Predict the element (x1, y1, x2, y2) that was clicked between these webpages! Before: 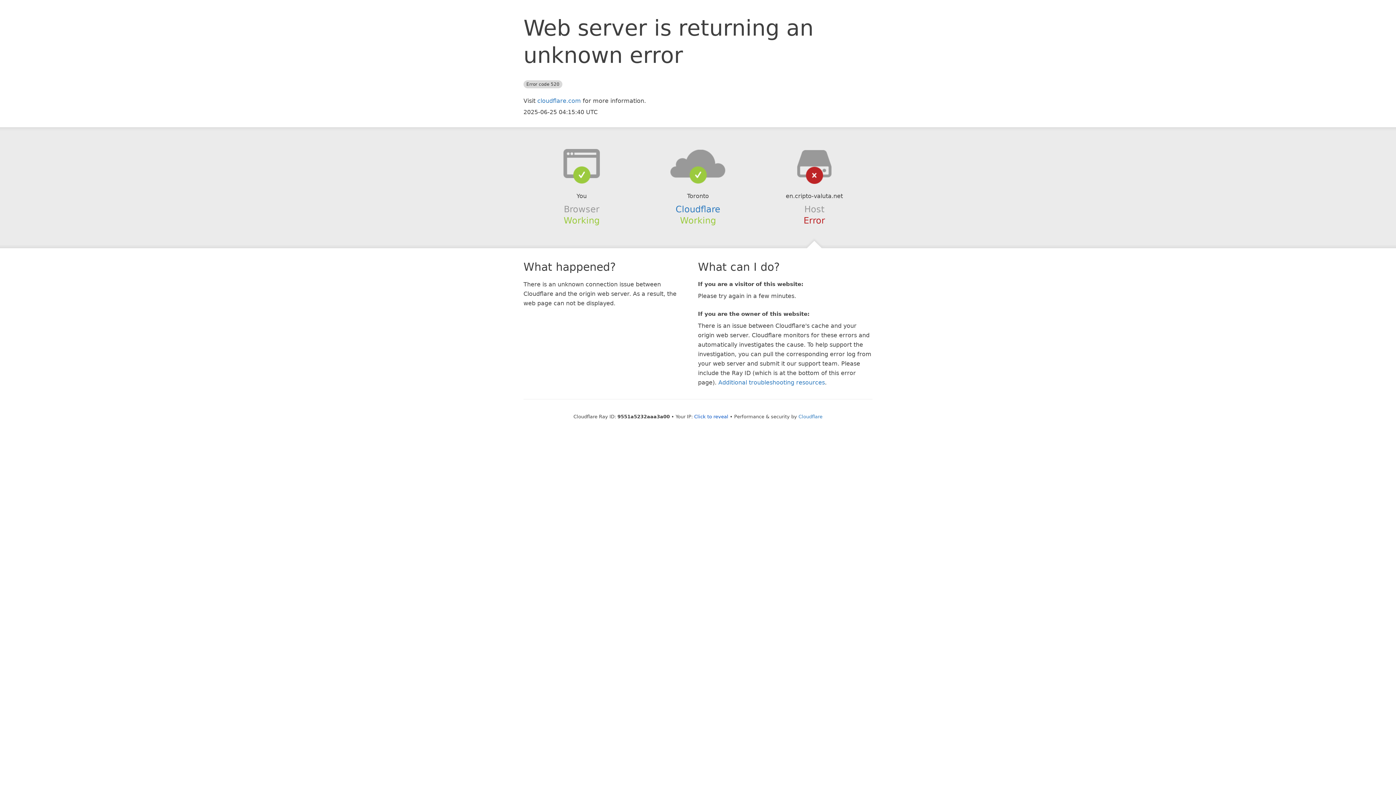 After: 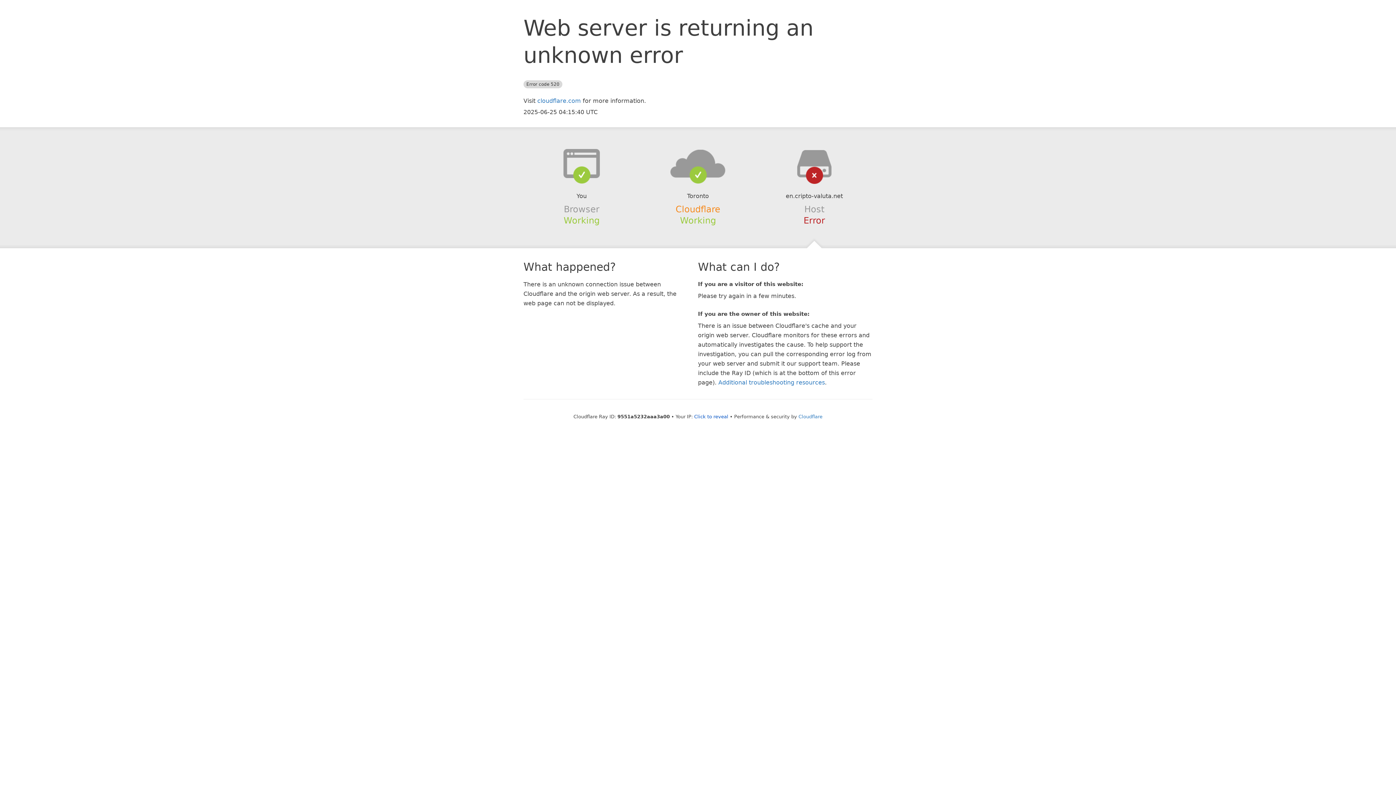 Action: label: Cloudflare bbox: (675, 204, 720, 214)